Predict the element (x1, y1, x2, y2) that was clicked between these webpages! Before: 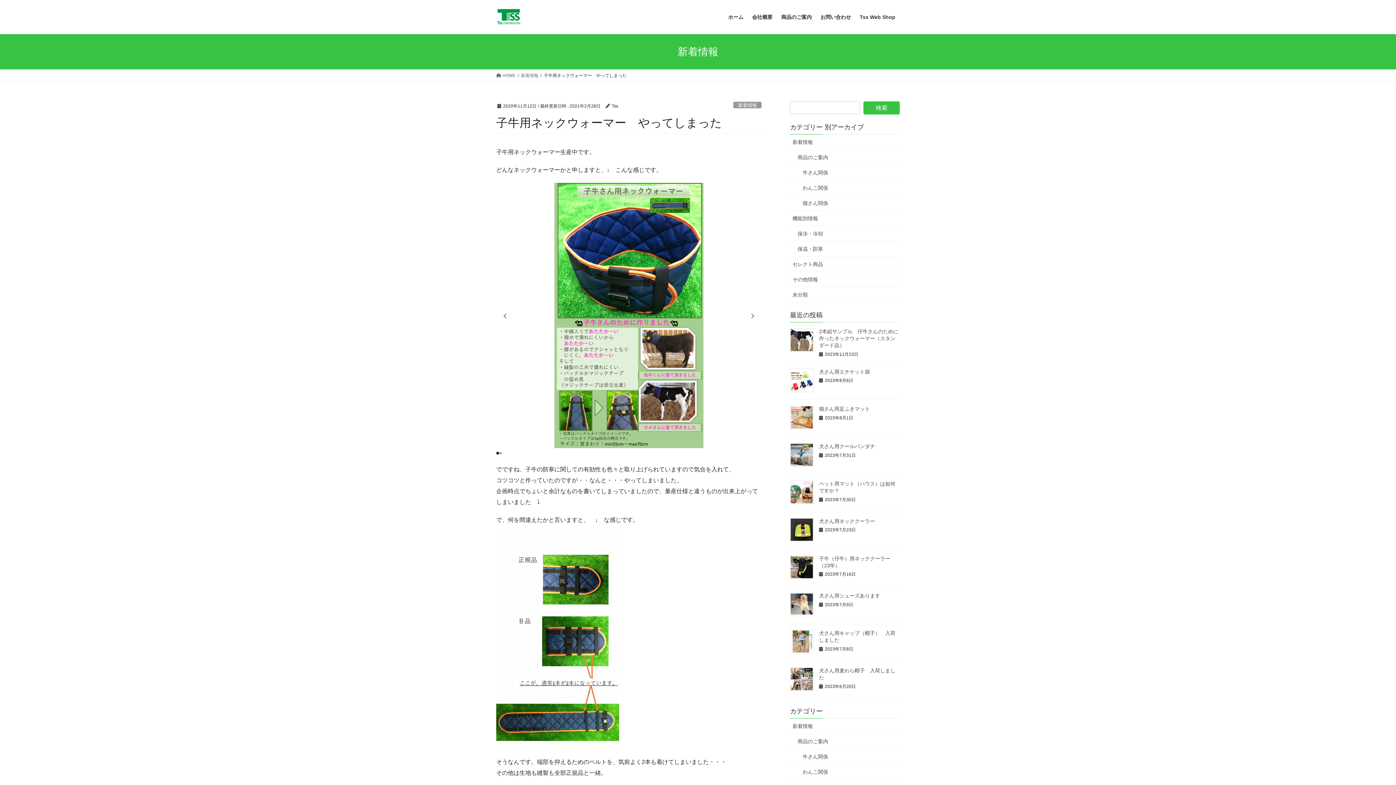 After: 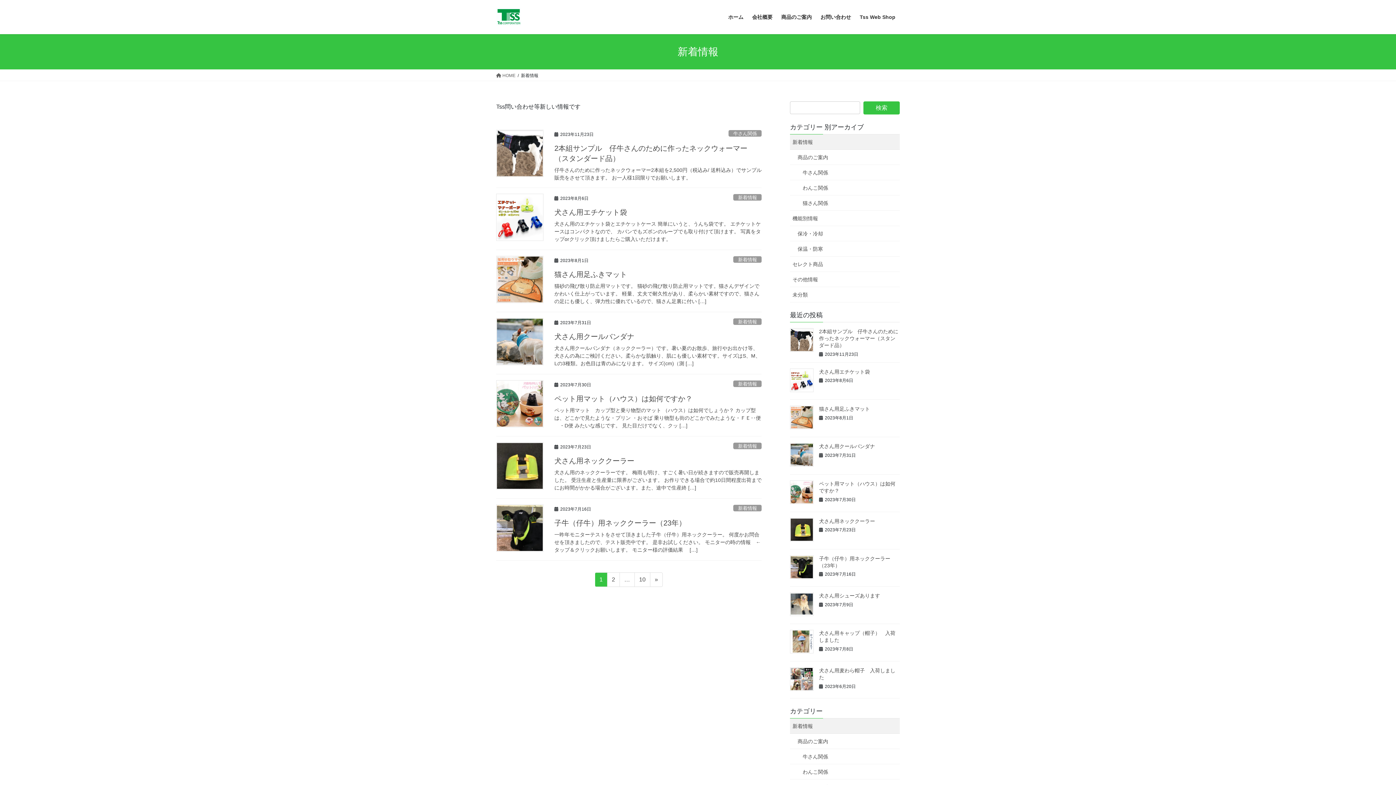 Action: label: 新着情報 bbox: (790, 719, 900, 734)